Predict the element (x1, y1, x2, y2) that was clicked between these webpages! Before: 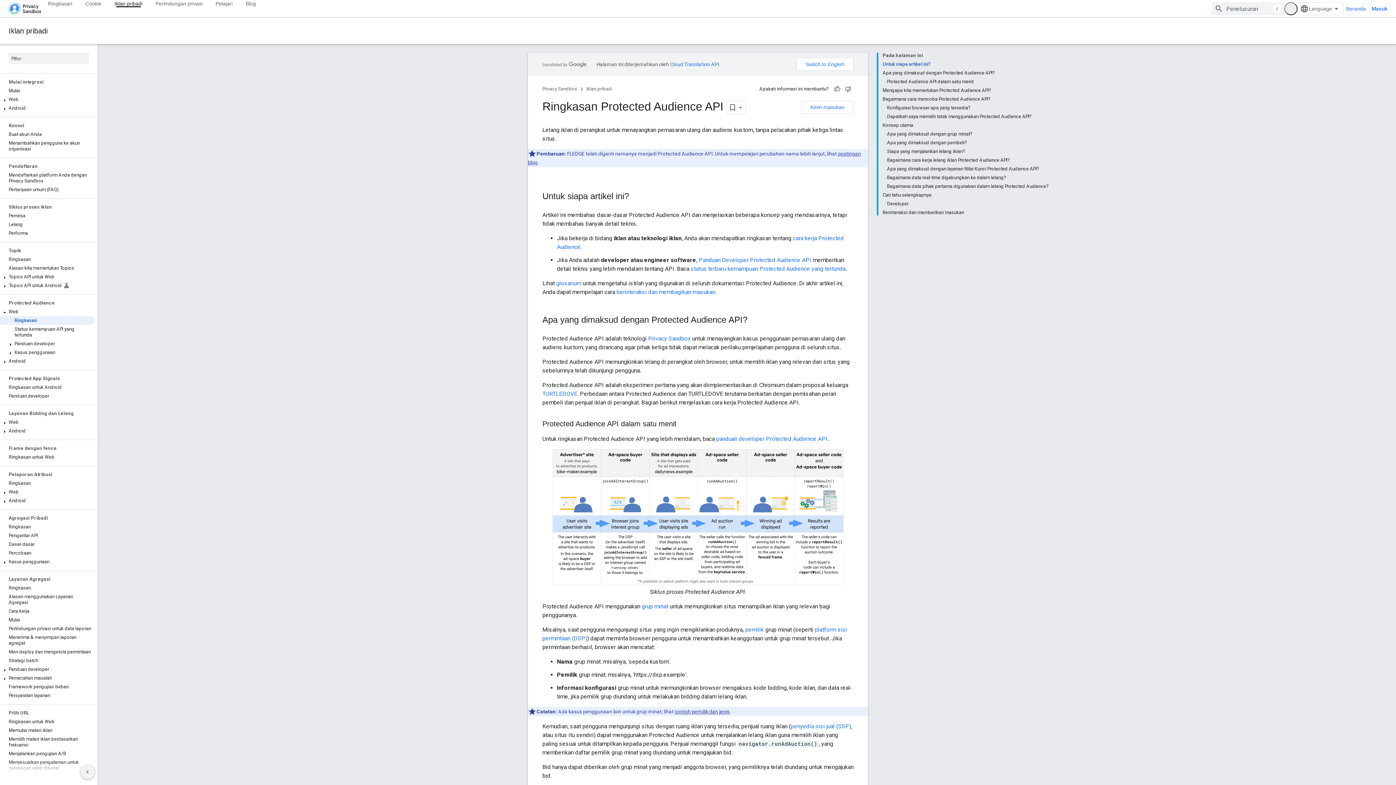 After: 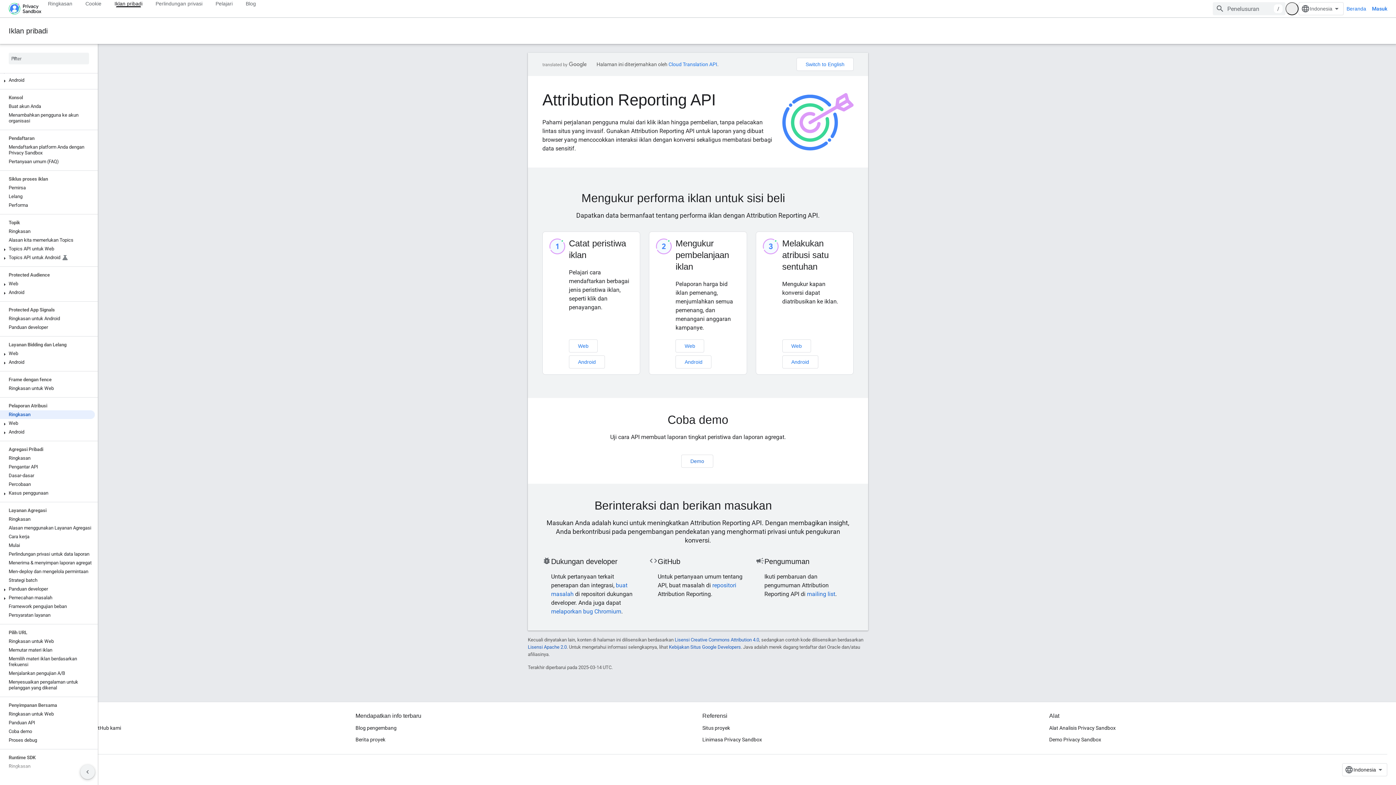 Action: bbox: (0, 479, 94, 488) label: Ringkasan